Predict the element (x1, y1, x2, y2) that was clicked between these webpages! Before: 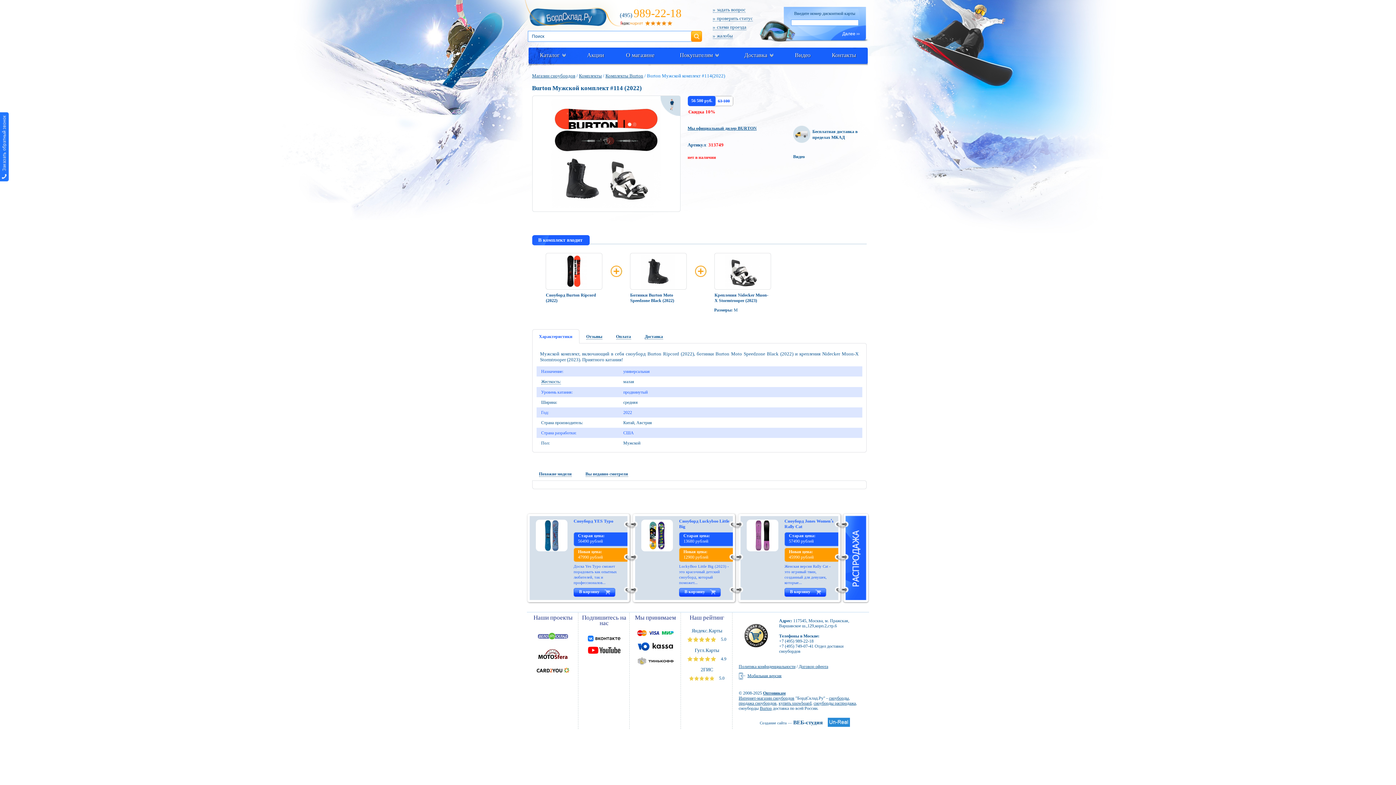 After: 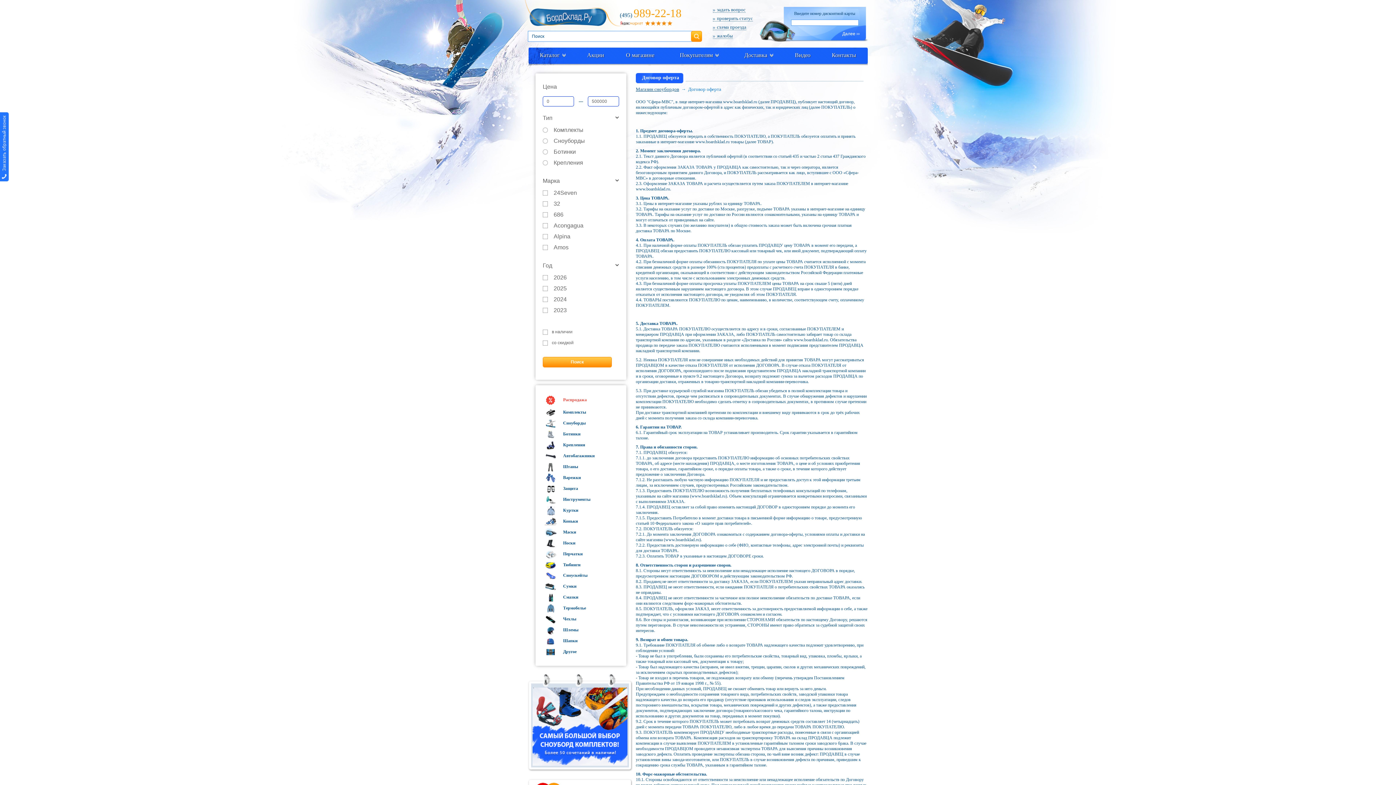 Action: label: Договор оферта bbox: (798, 664, 828, 669)